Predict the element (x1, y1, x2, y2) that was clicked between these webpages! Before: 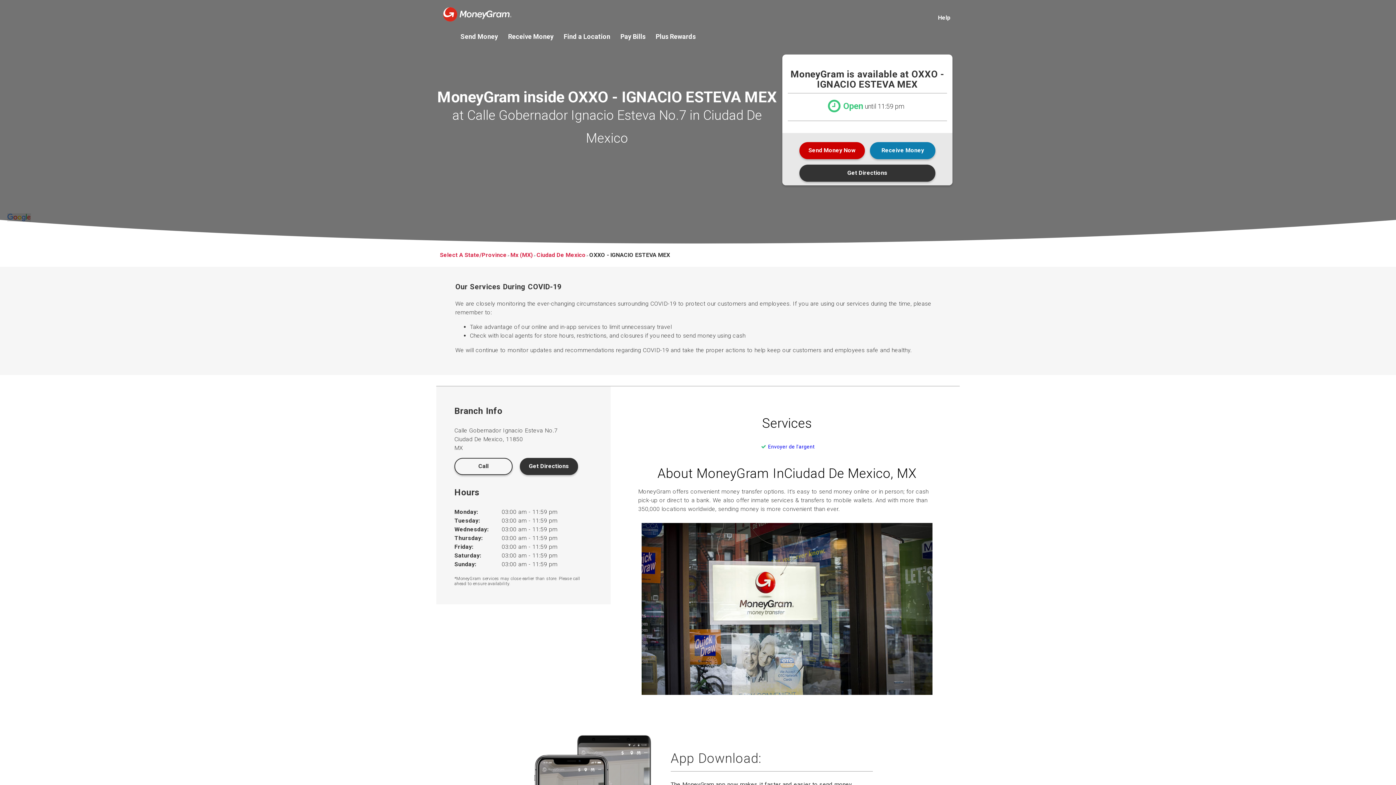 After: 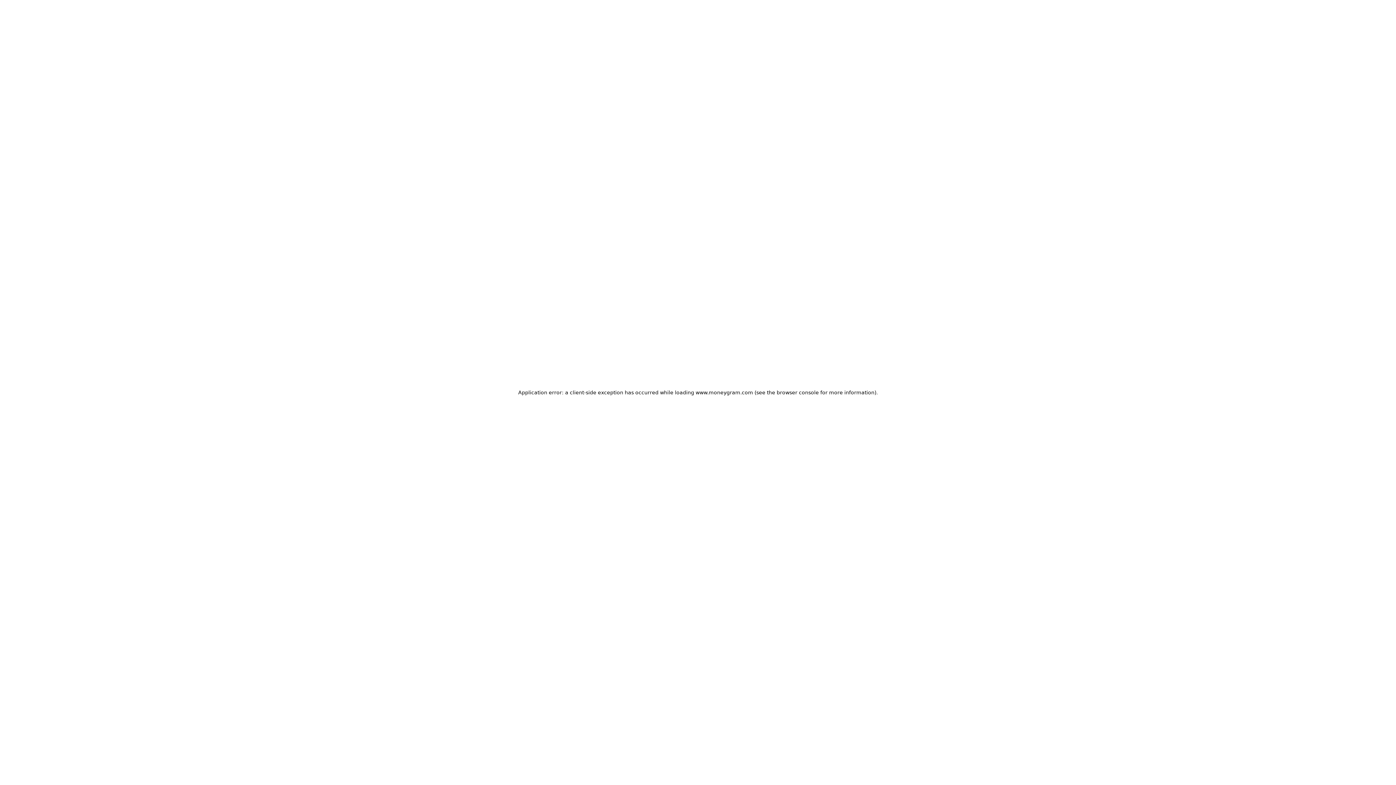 Action: bbox: (460, 33, 498, 39) label: Send Money